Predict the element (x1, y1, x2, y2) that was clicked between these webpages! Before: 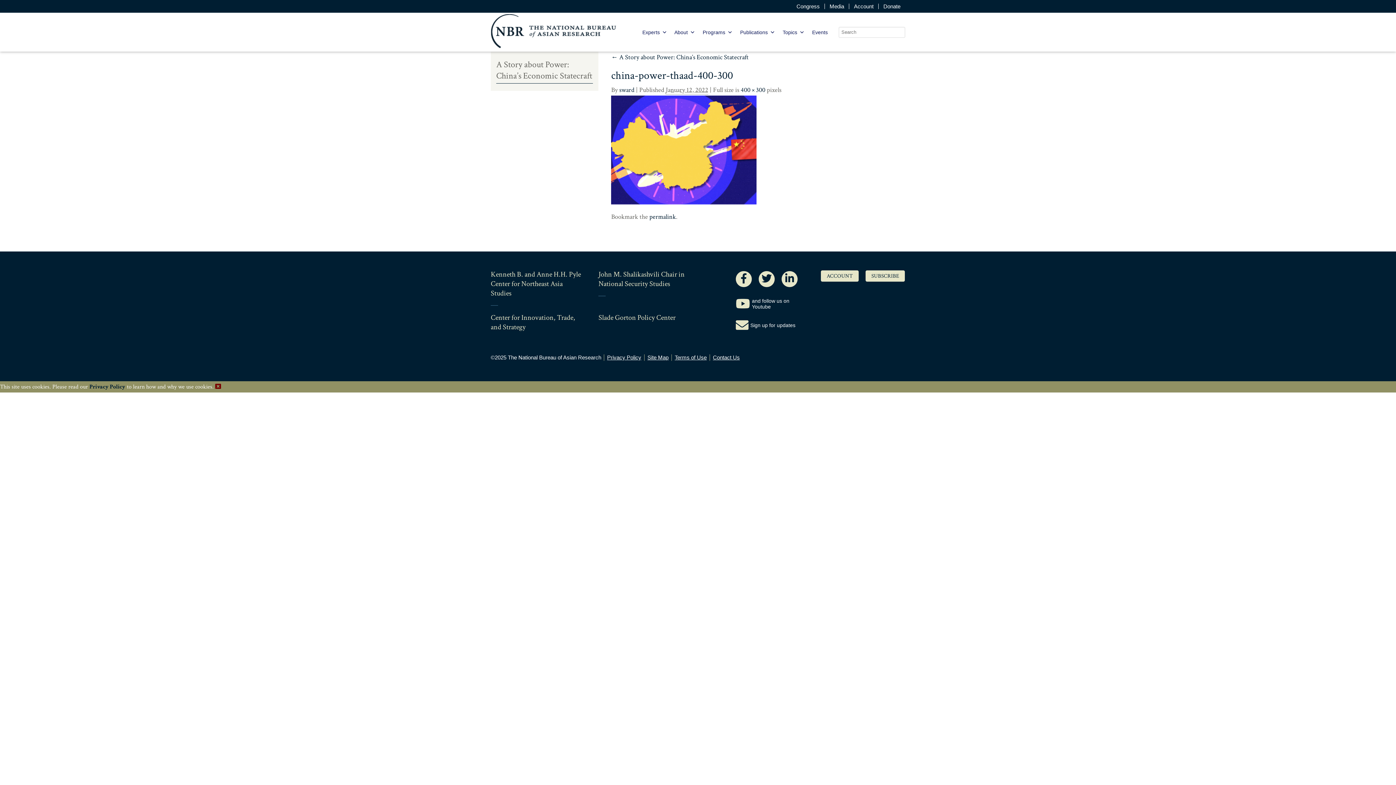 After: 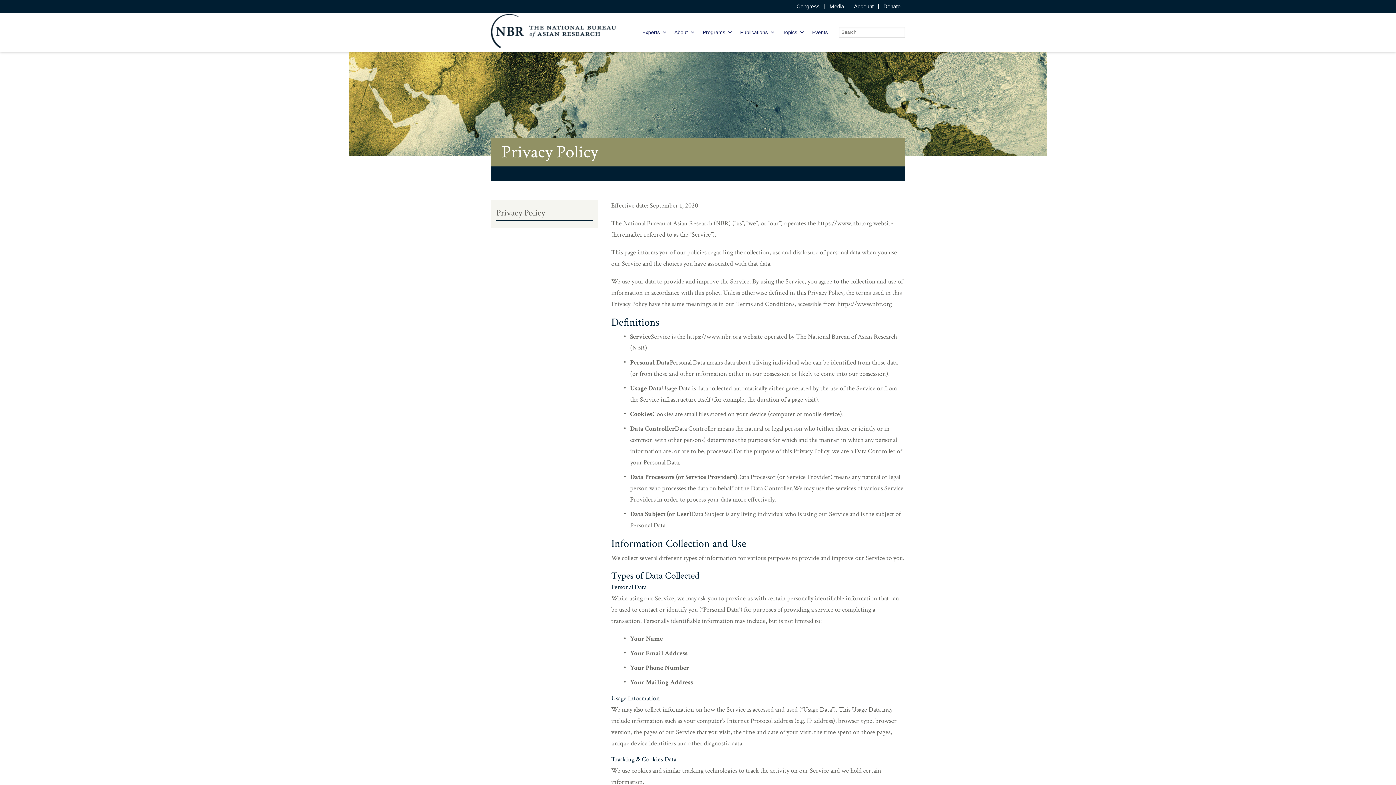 Action: bbox: (604, 354, 644, 361) label: Privacy Policy